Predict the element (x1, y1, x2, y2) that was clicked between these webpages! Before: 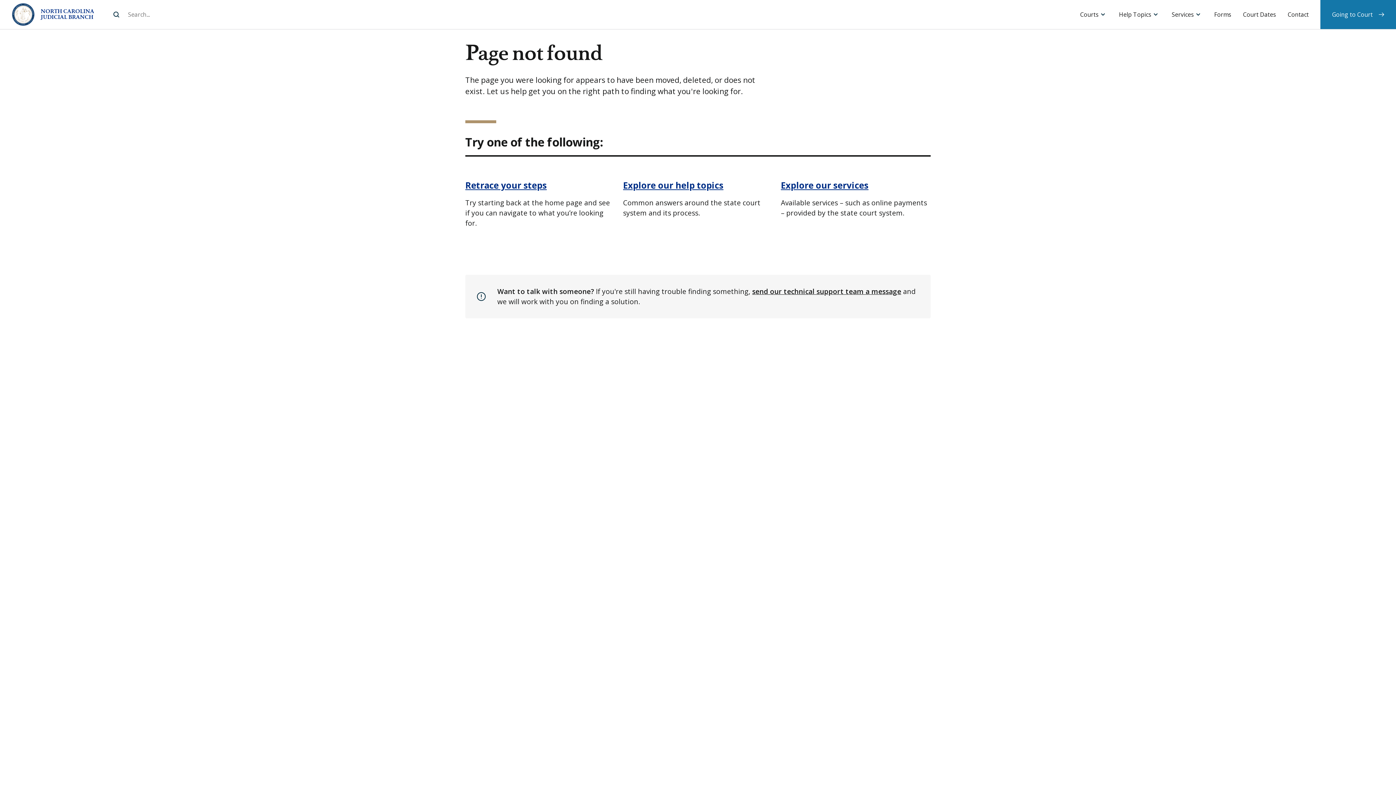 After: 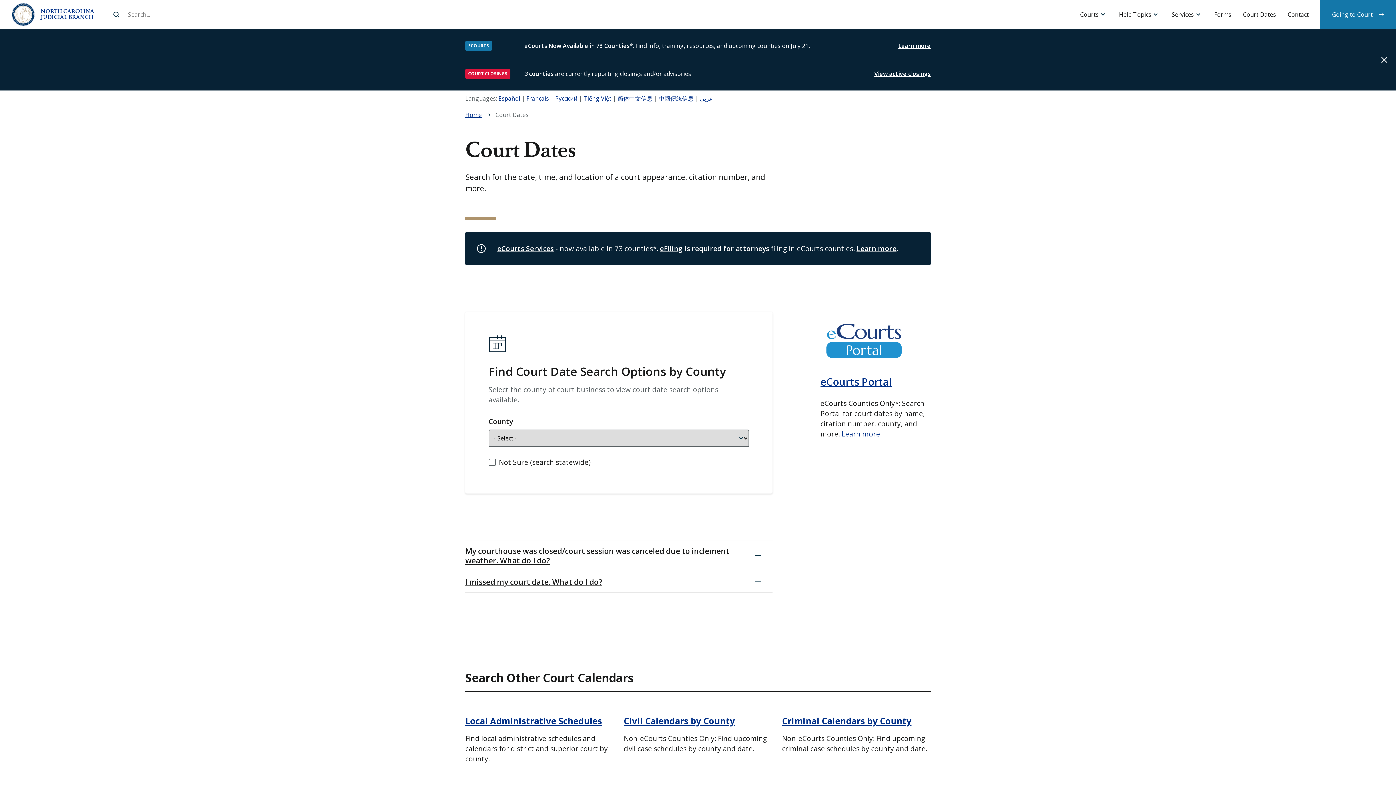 Action: label: Court Dates bbox: (1237, 0, 1282, 29)